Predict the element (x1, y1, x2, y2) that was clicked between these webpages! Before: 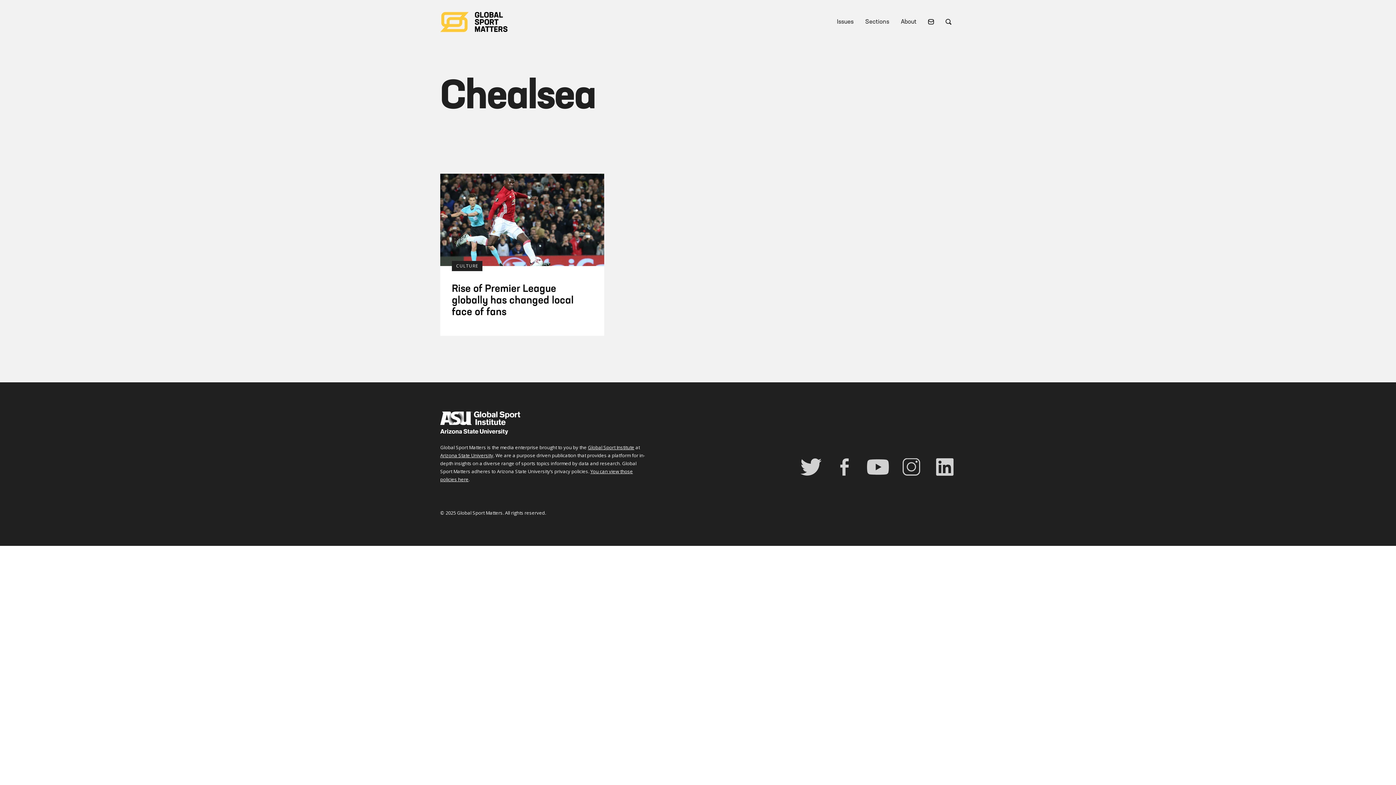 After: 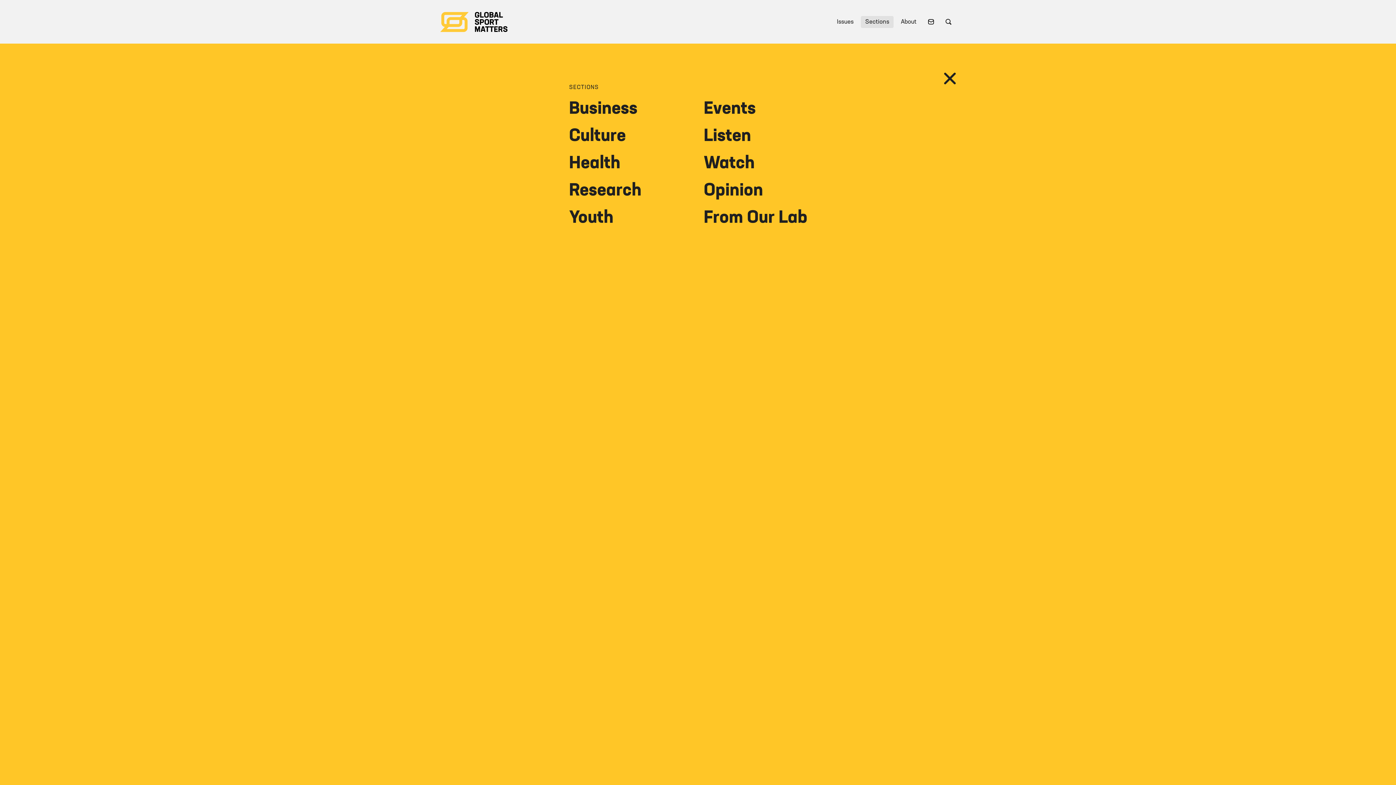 Action: bbox: (861, 15, 893, 27) label: Sections